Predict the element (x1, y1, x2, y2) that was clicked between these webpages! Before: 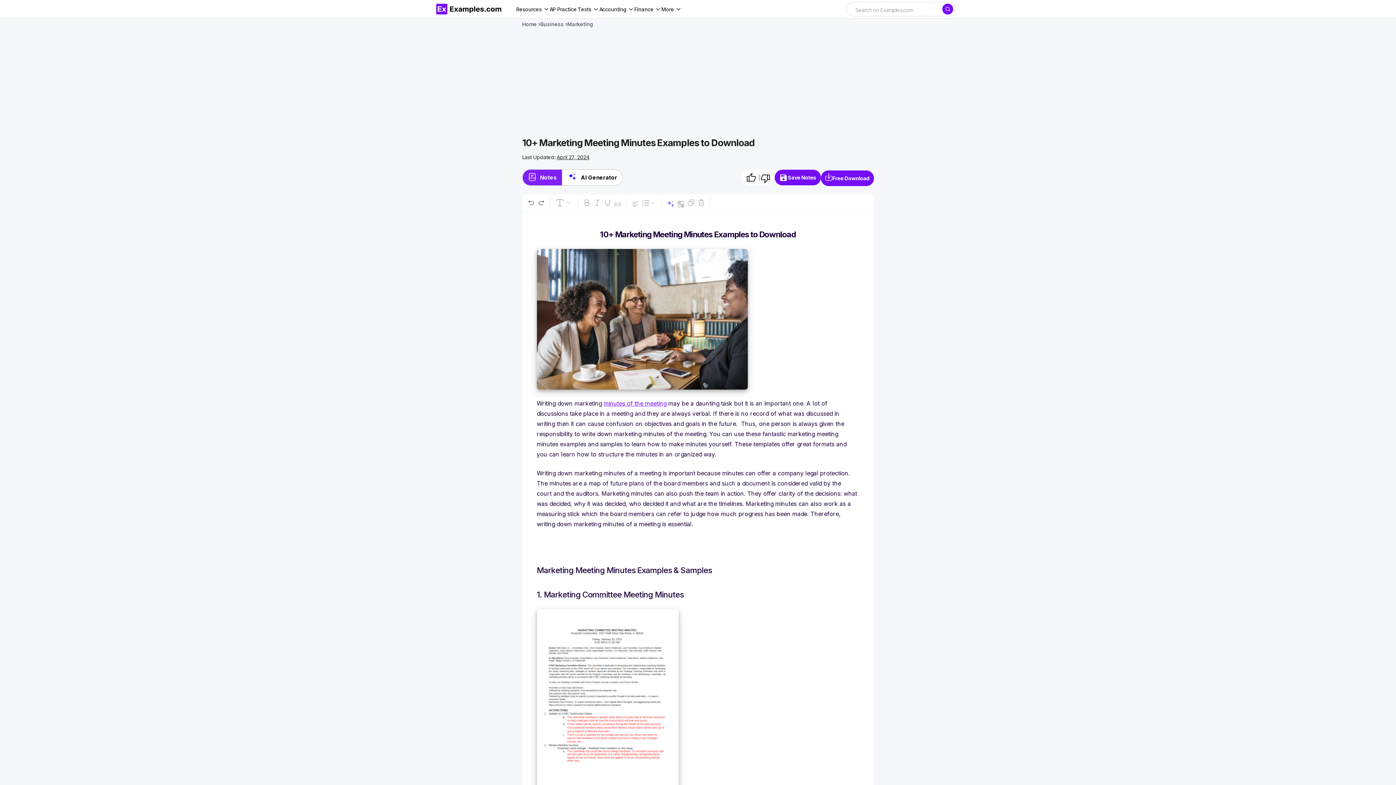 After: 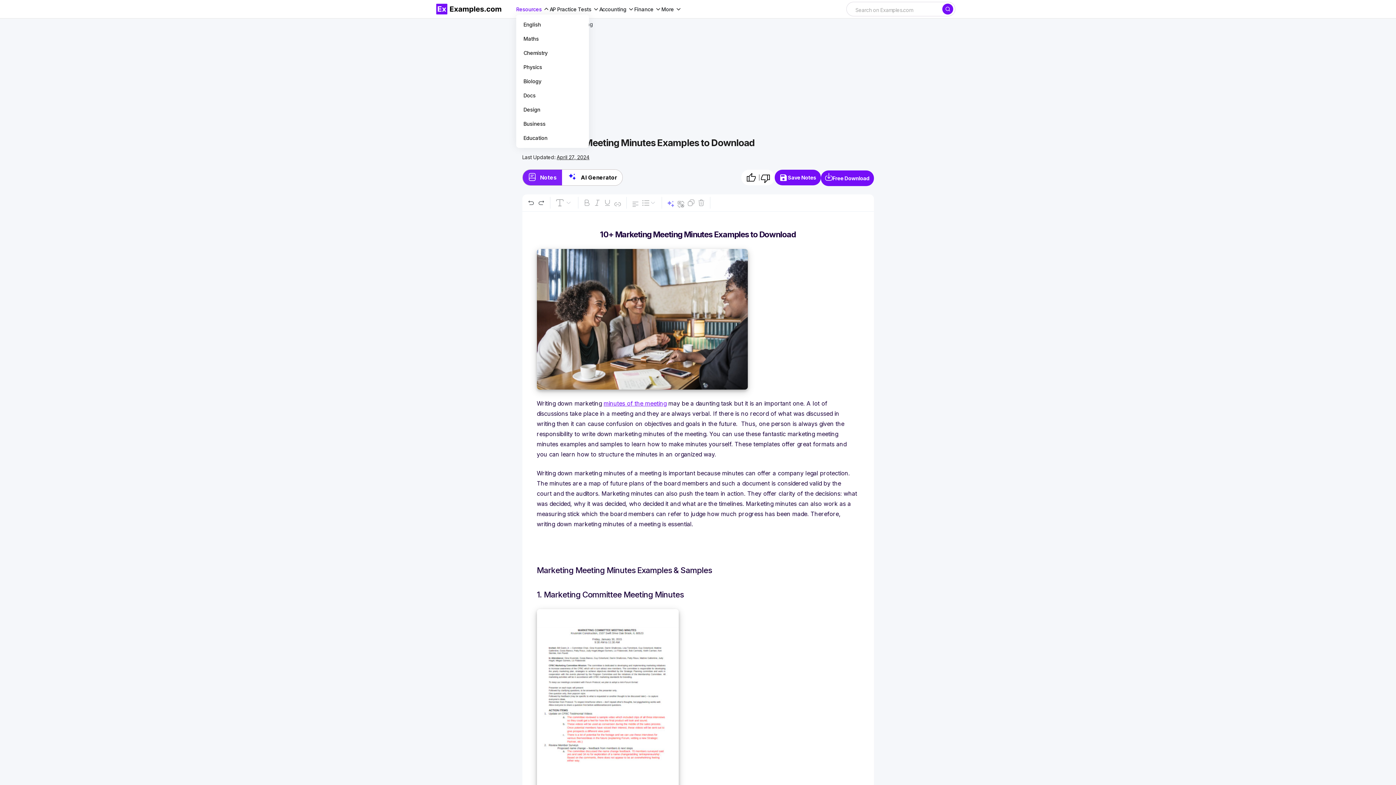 Action: label: Resources bbox: (516, 4, 549, 13)